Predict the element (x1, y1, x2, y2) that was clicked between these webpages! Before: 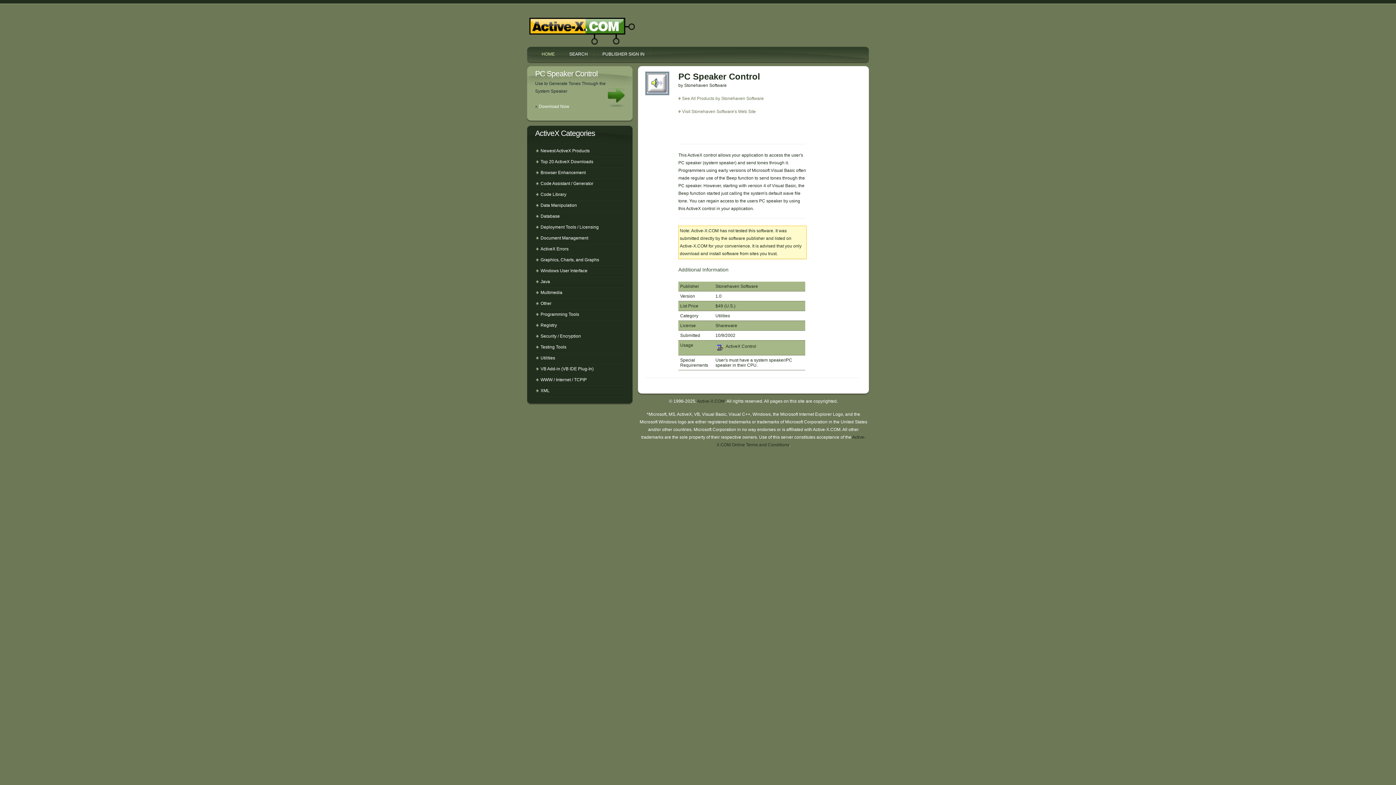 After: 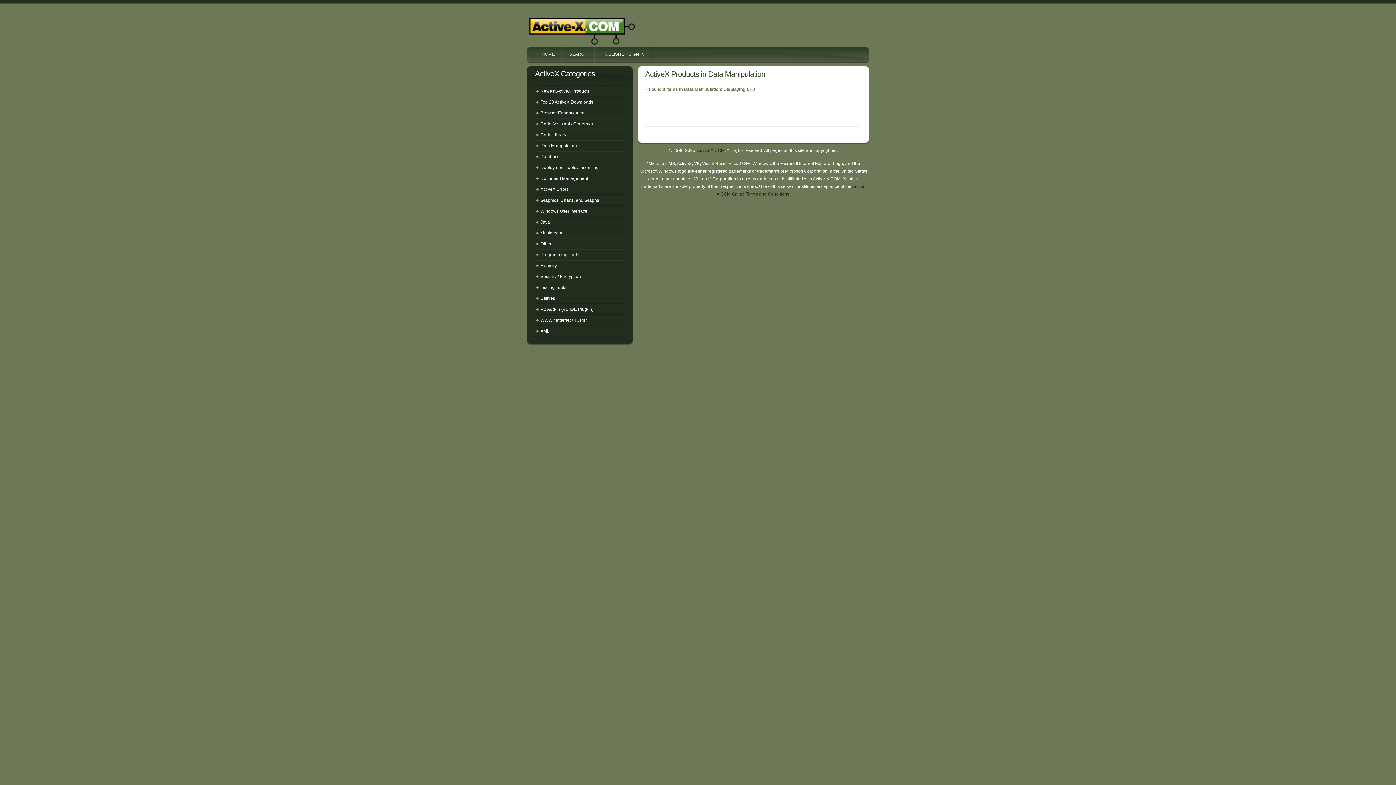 Action: bbox: (535, 200, 623, 210) label: Data Manipulation